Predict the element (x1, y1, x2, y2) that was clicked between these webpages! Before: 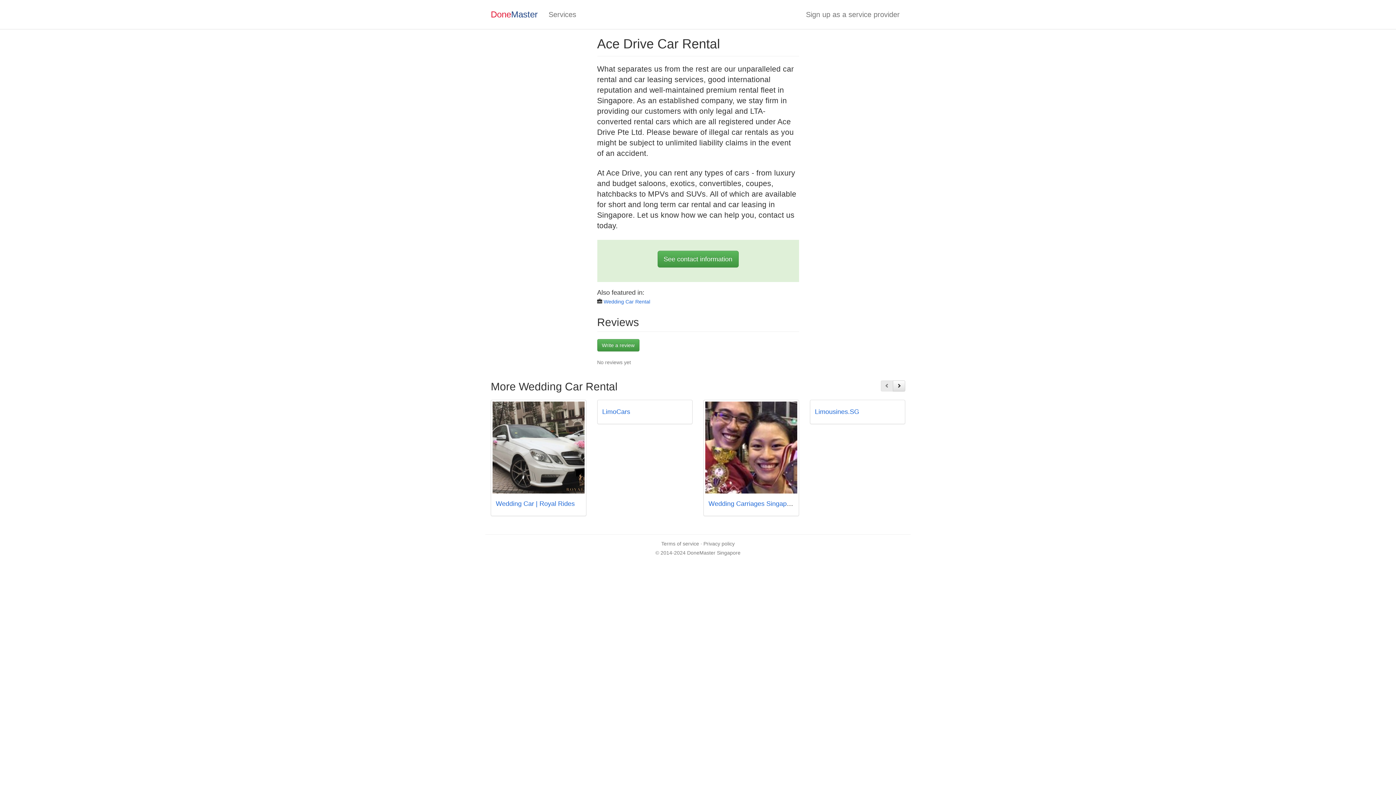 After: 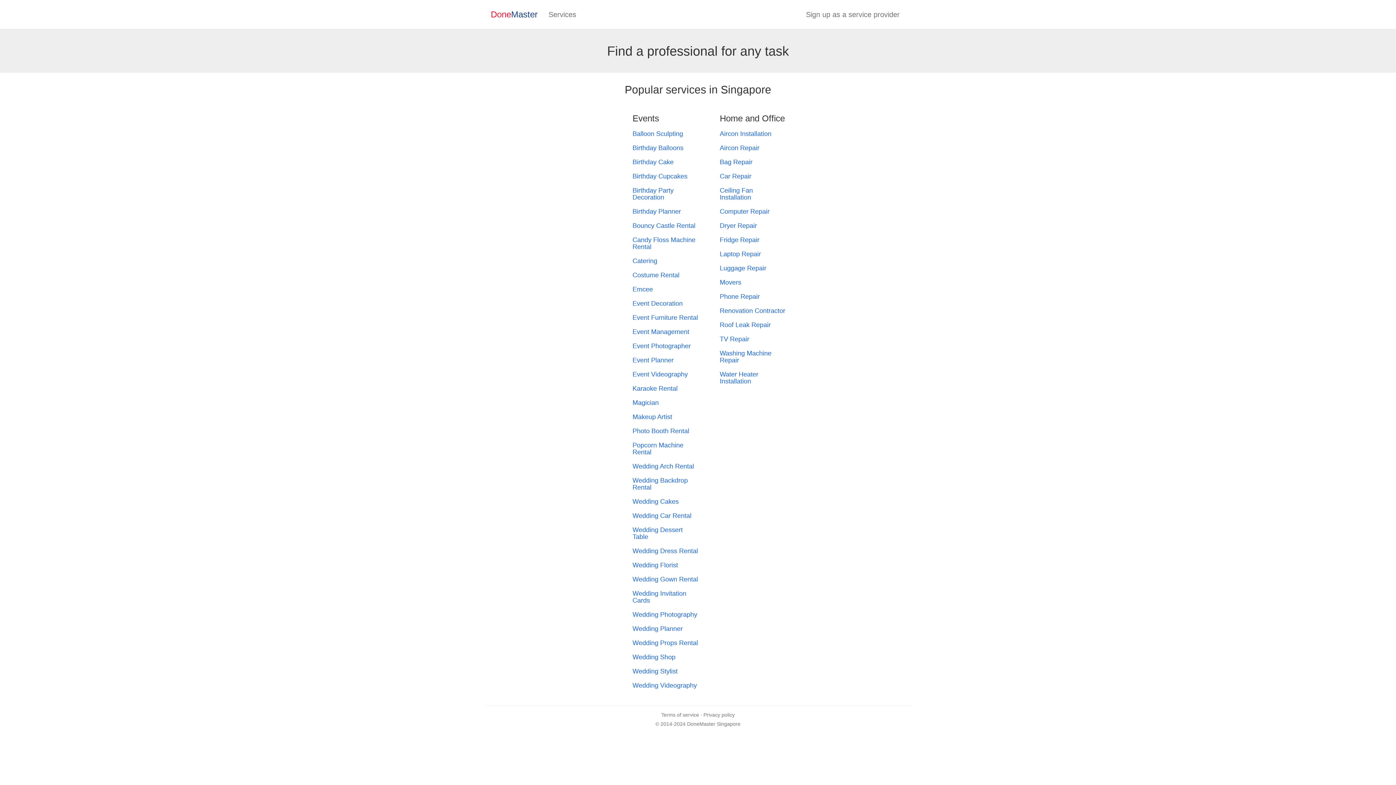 Action: label: Services bbox: (543, 5, 581, 23)